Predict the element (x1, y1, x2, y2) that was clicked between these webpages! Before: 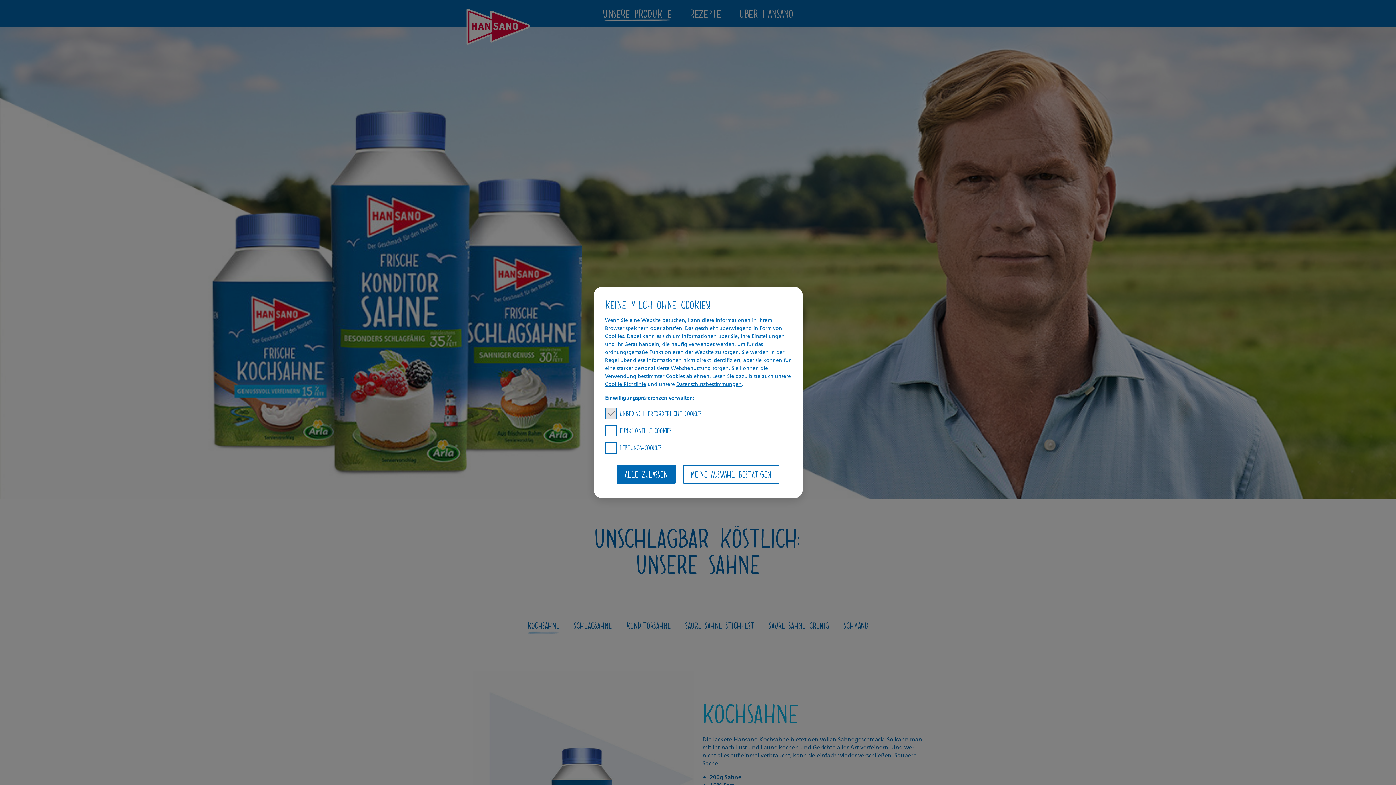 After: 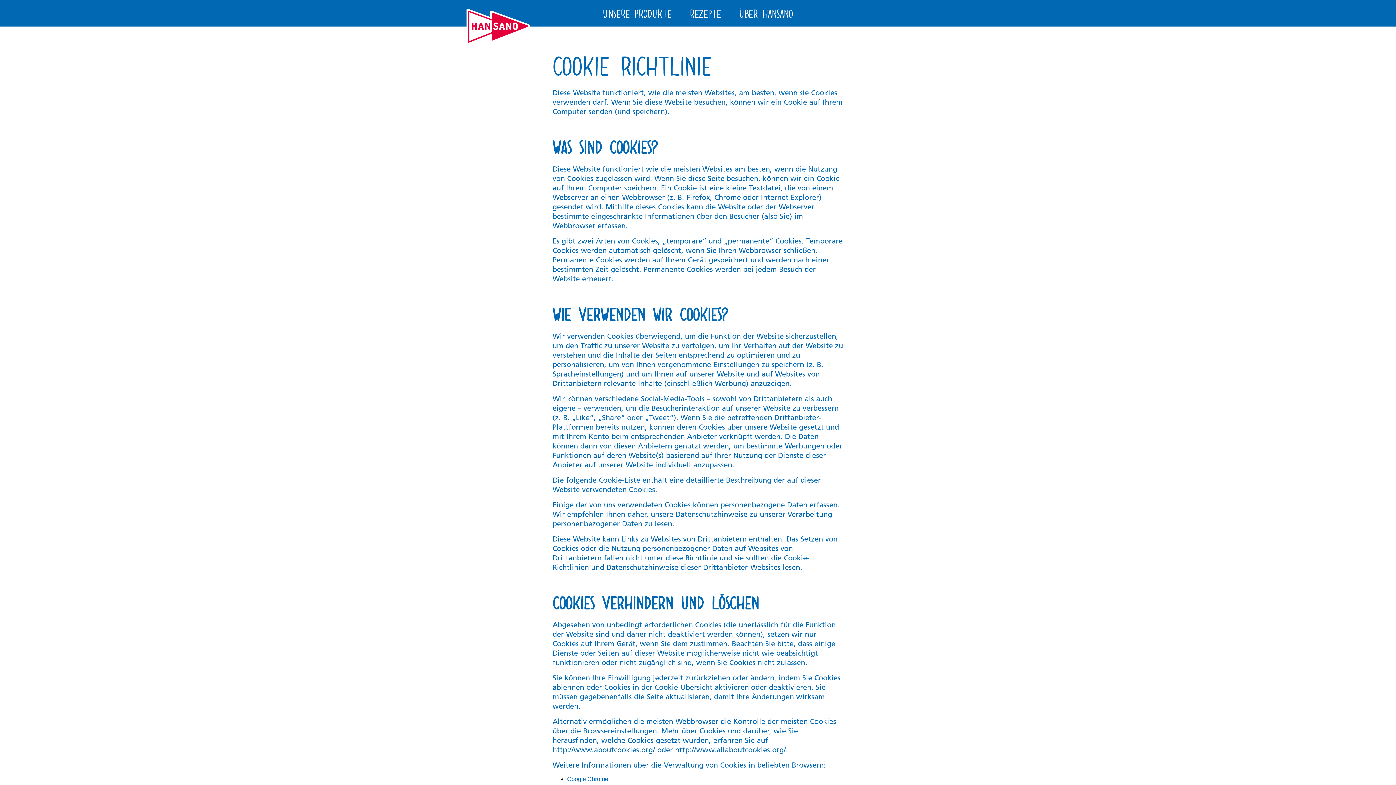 Action: label: Cookie Richtlinie bbox: (605, 381, 646, 387)